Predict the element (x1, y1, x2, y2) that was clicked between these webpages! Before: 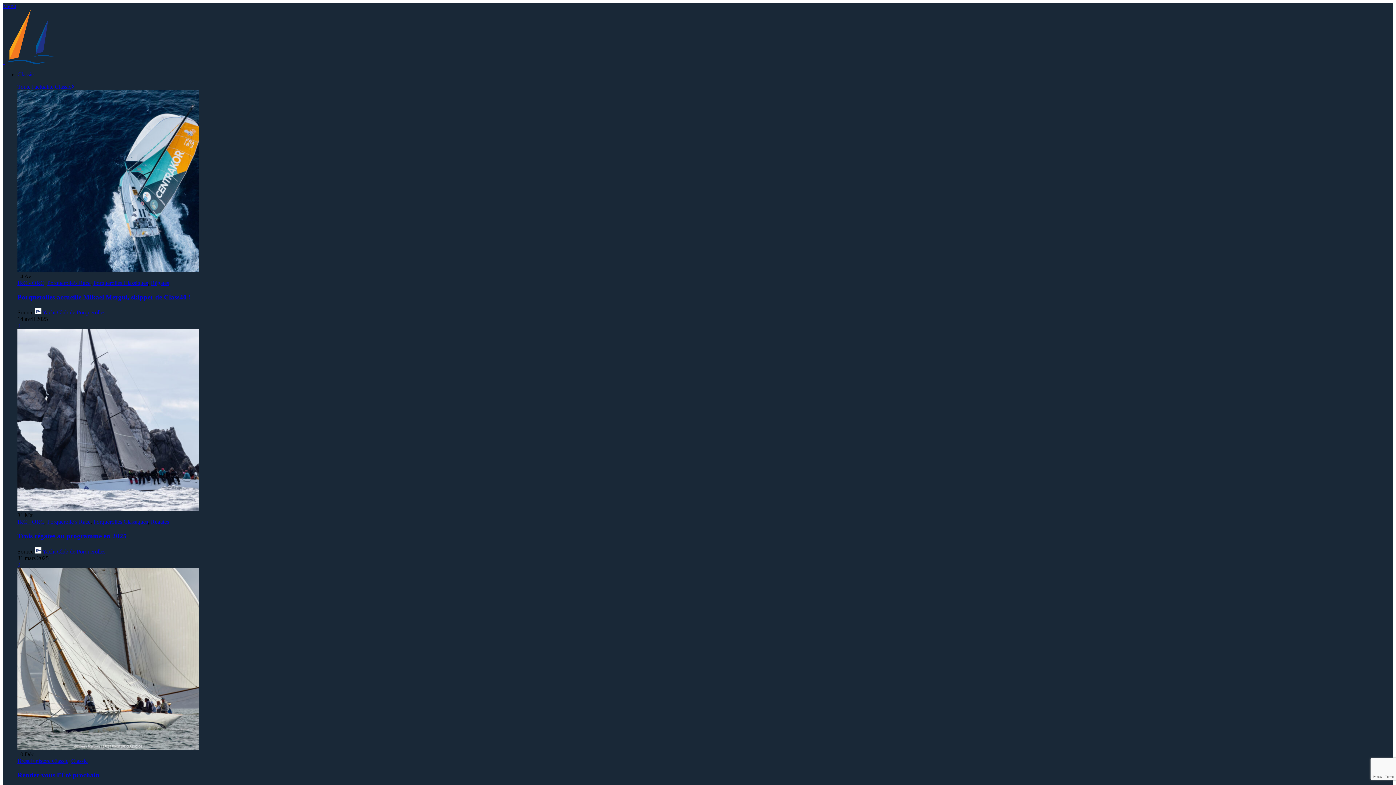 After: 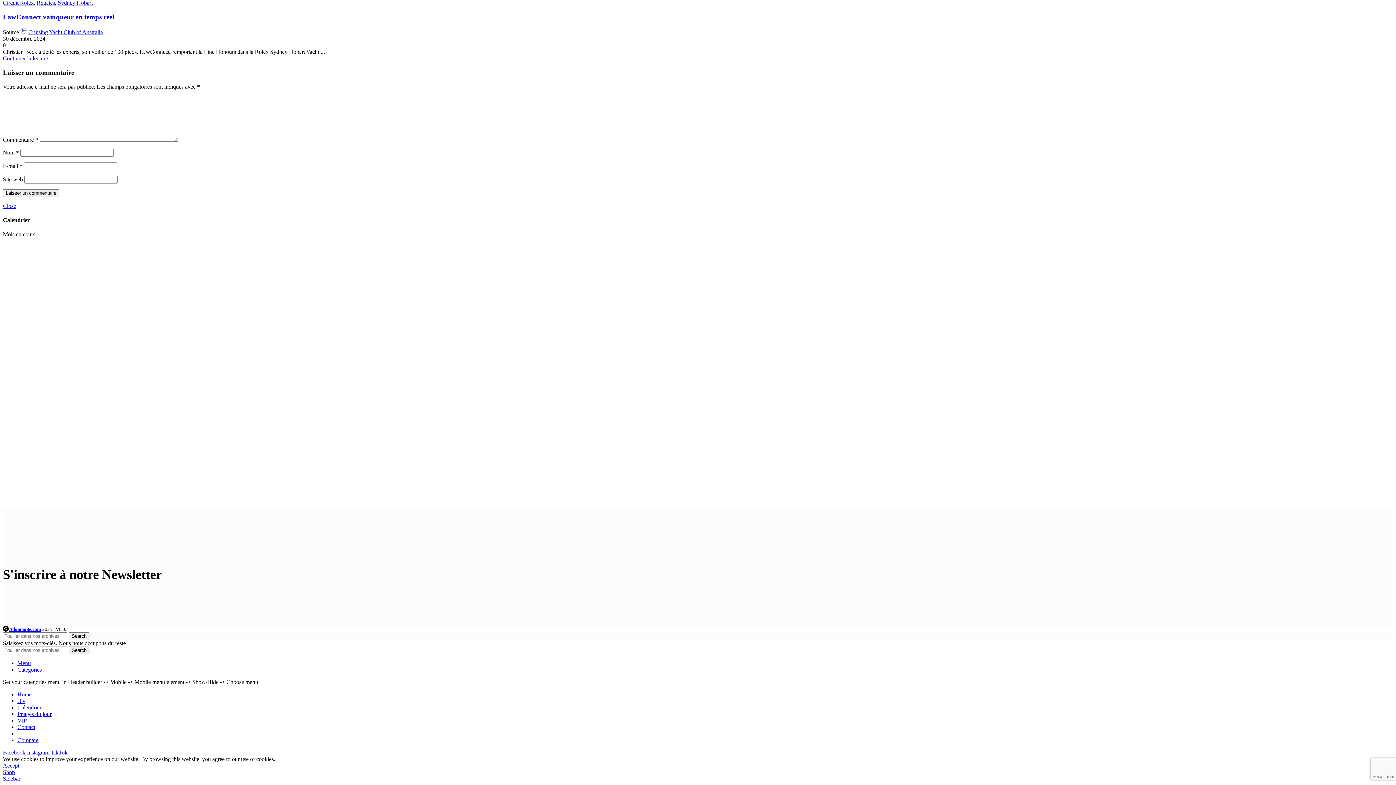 Action: label: 0 bbox: (17, 322, 20, 328)